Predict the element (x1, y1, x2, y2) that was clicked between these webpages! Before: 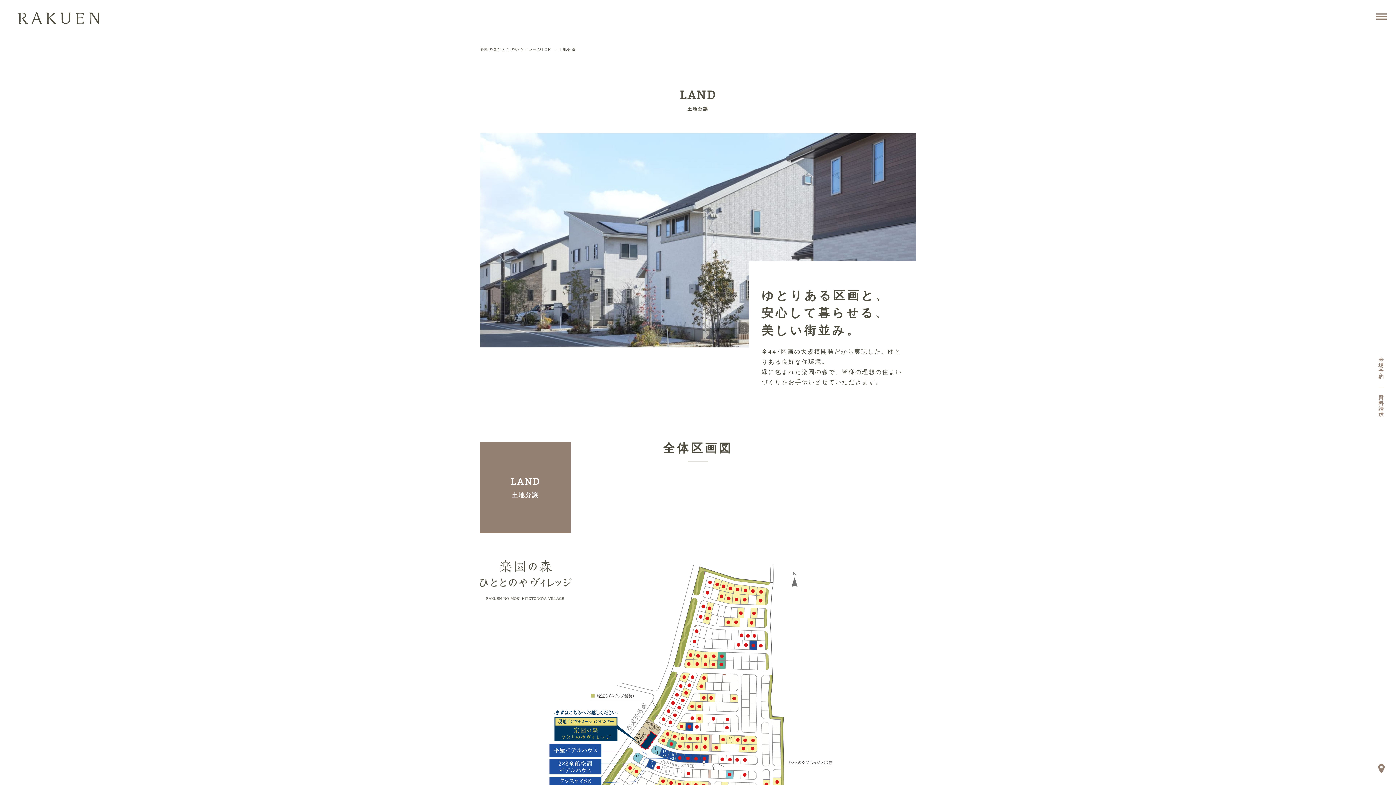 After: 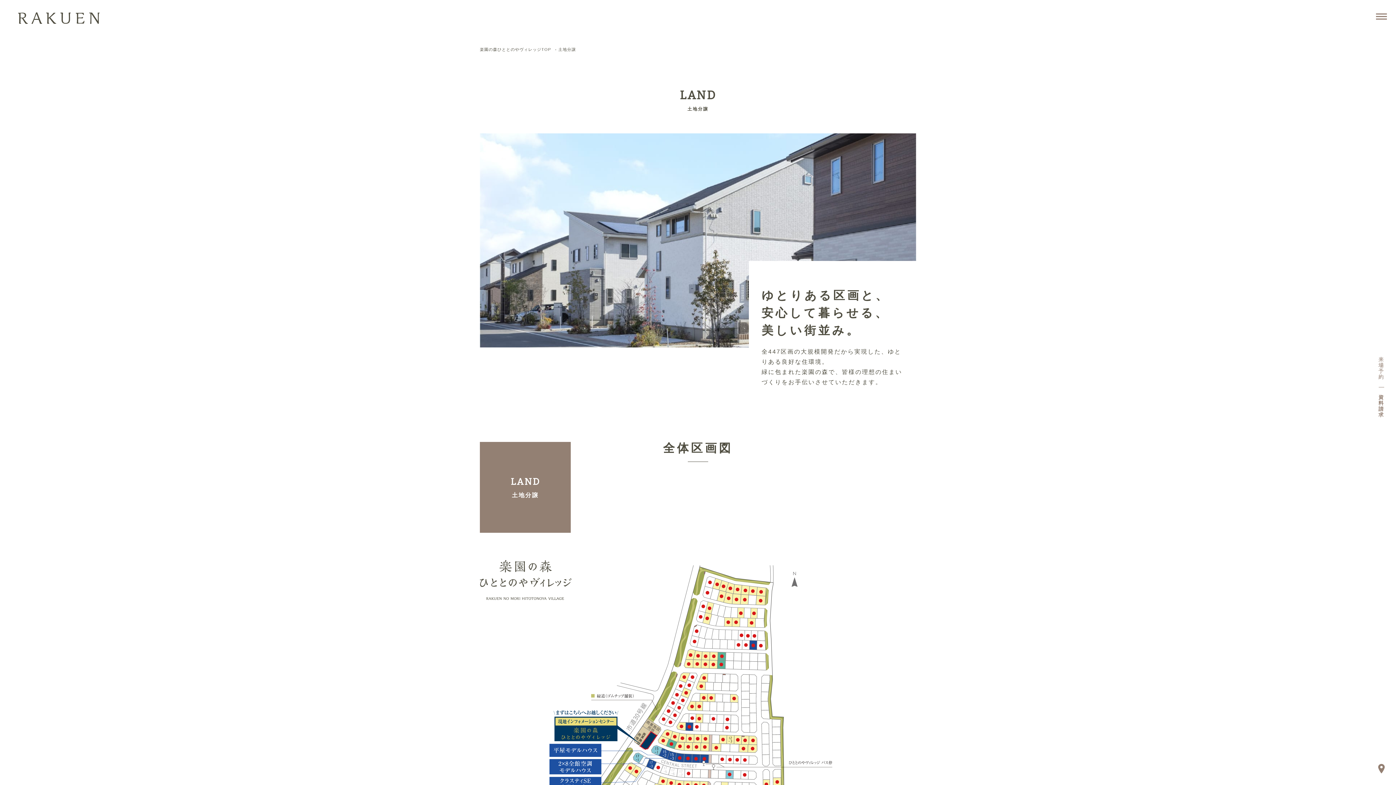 Action: label: 来
場
予
約 bbox: (1375, 353, 1388, 383)